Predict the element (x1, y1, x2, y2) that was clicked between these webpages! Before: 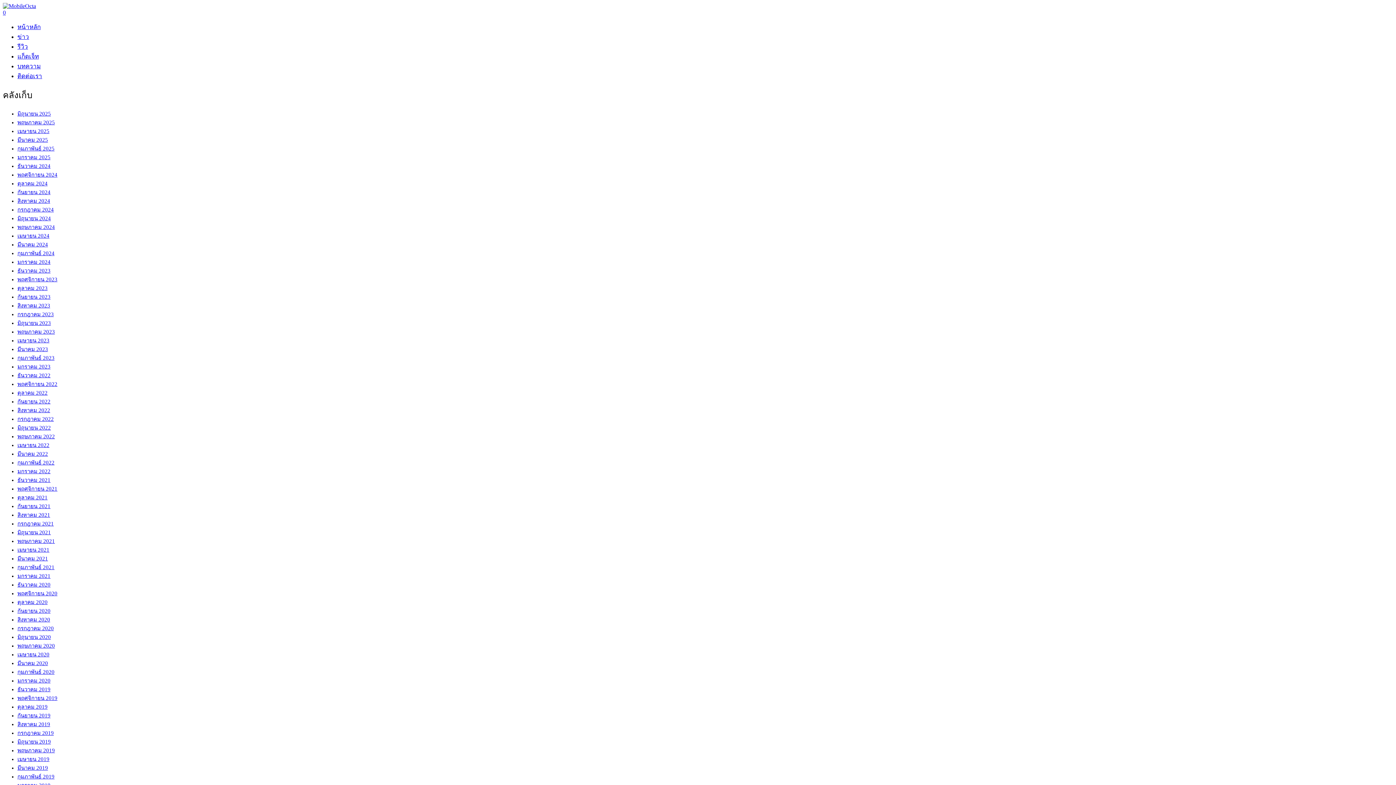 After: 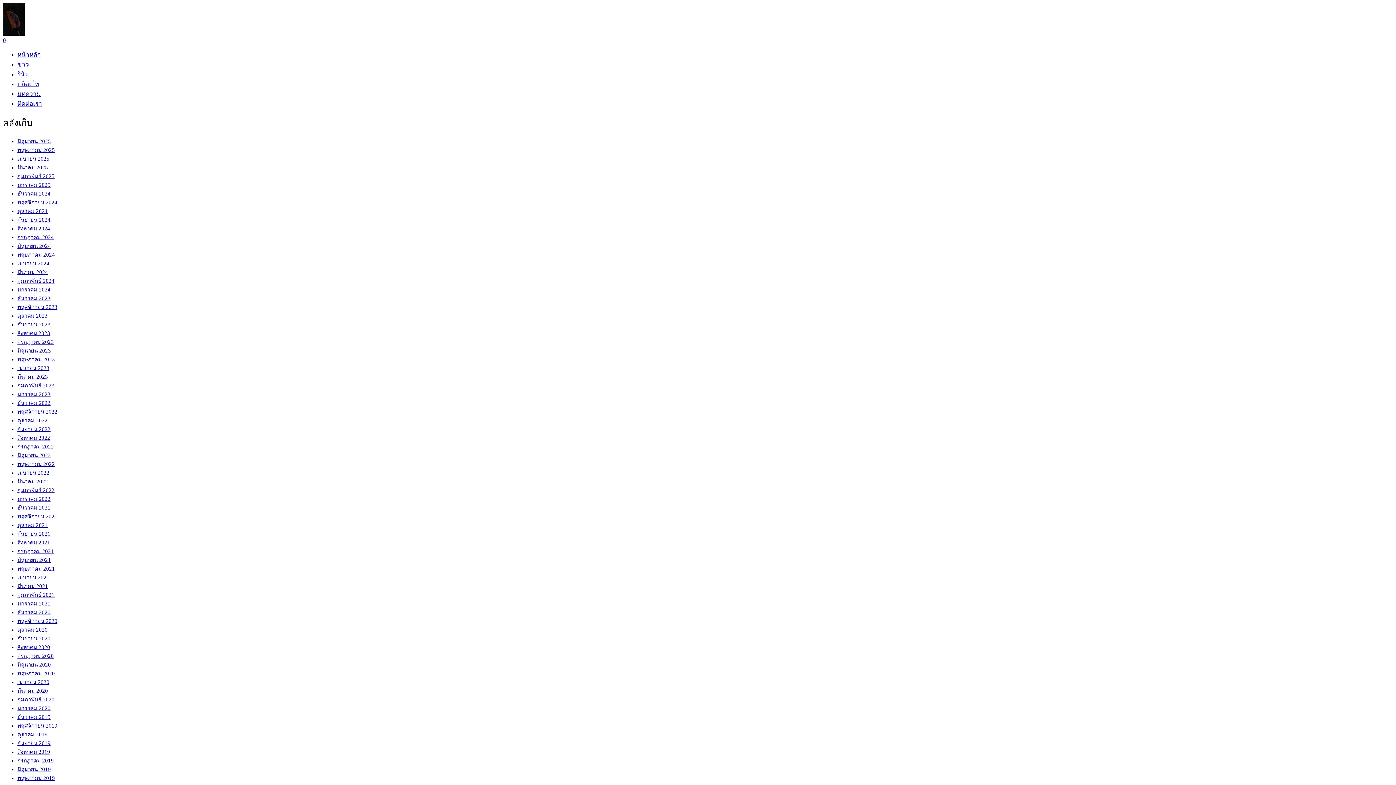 Action: label: แก็ดเจ็ท bbox: (17, 53, 38, 60)